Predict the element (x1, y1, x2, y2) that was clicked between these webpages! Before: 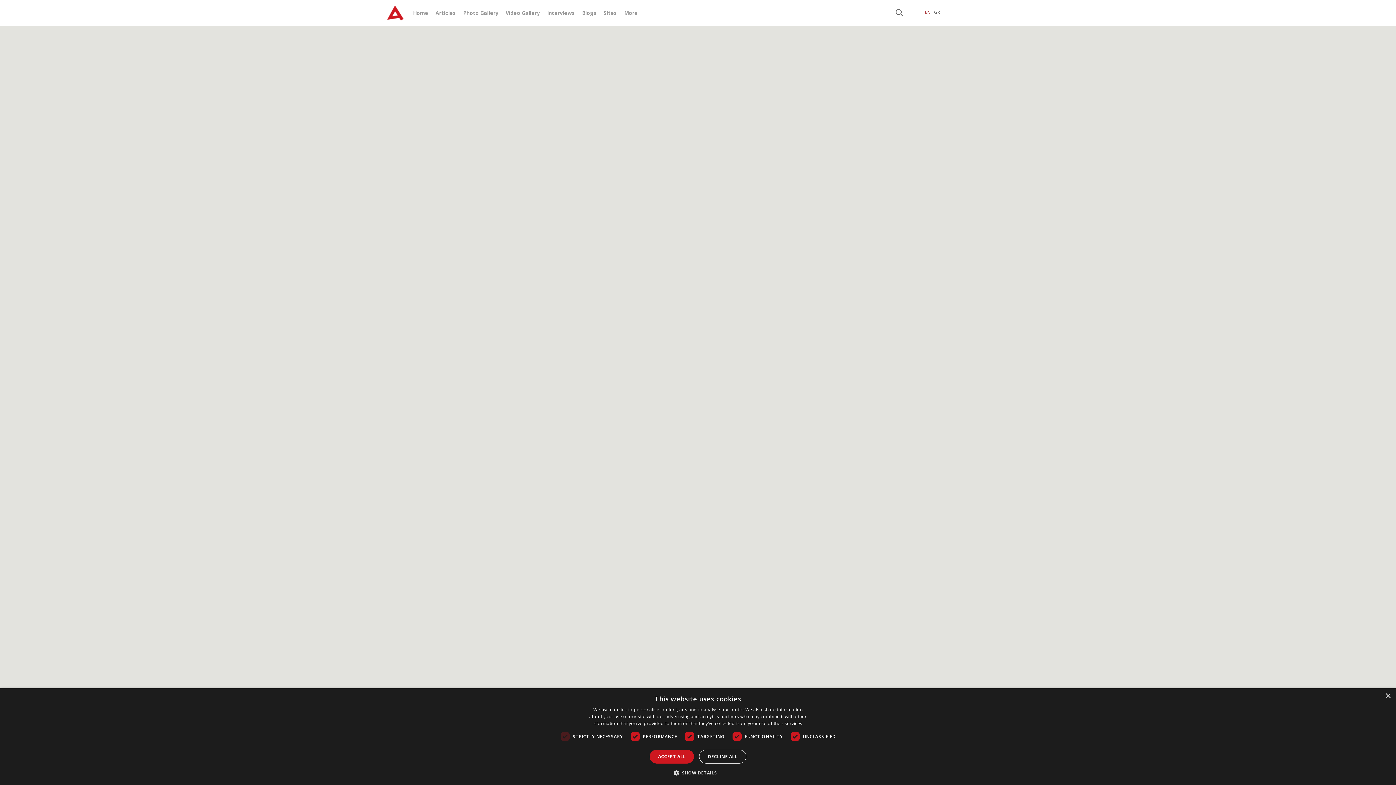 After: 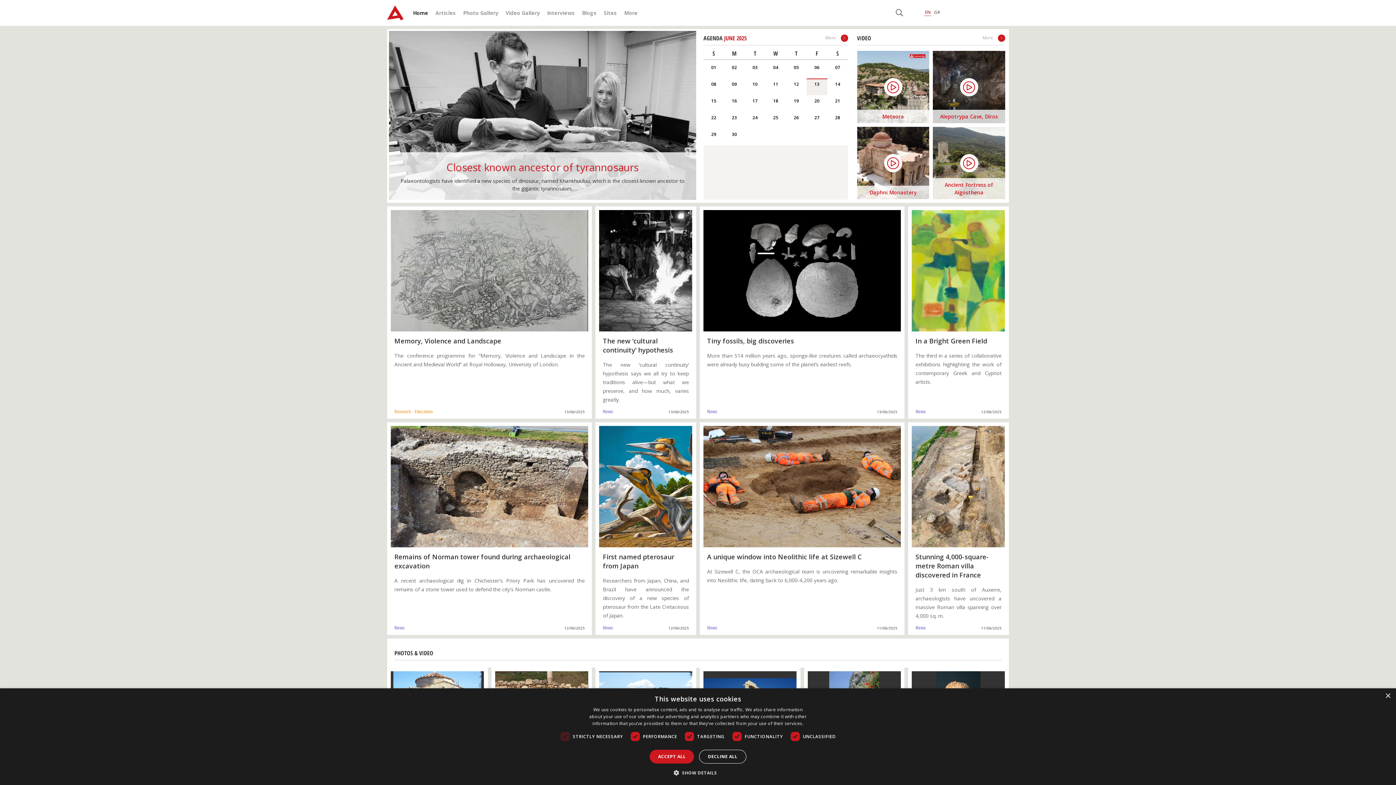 Action: label: Home bbox: (413, 9, 428, 16)